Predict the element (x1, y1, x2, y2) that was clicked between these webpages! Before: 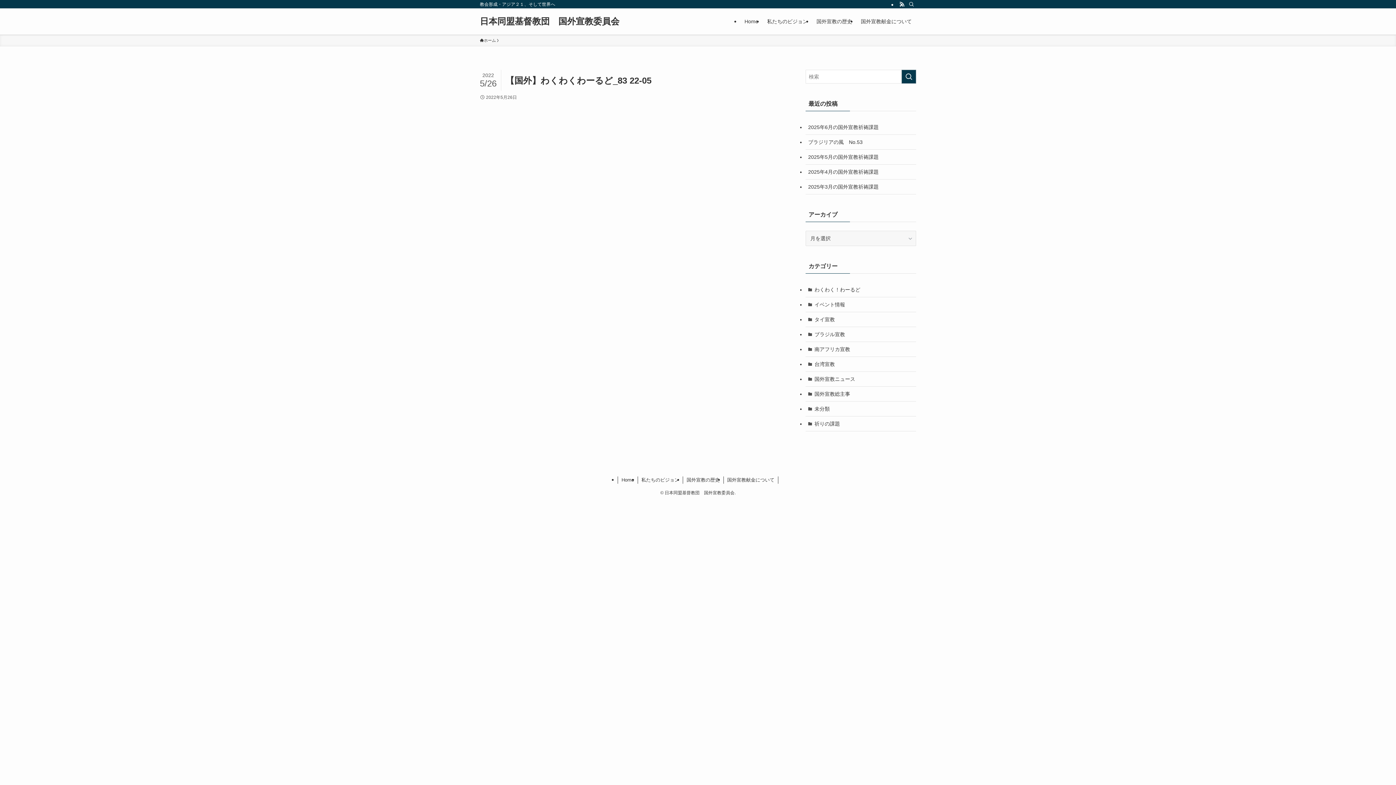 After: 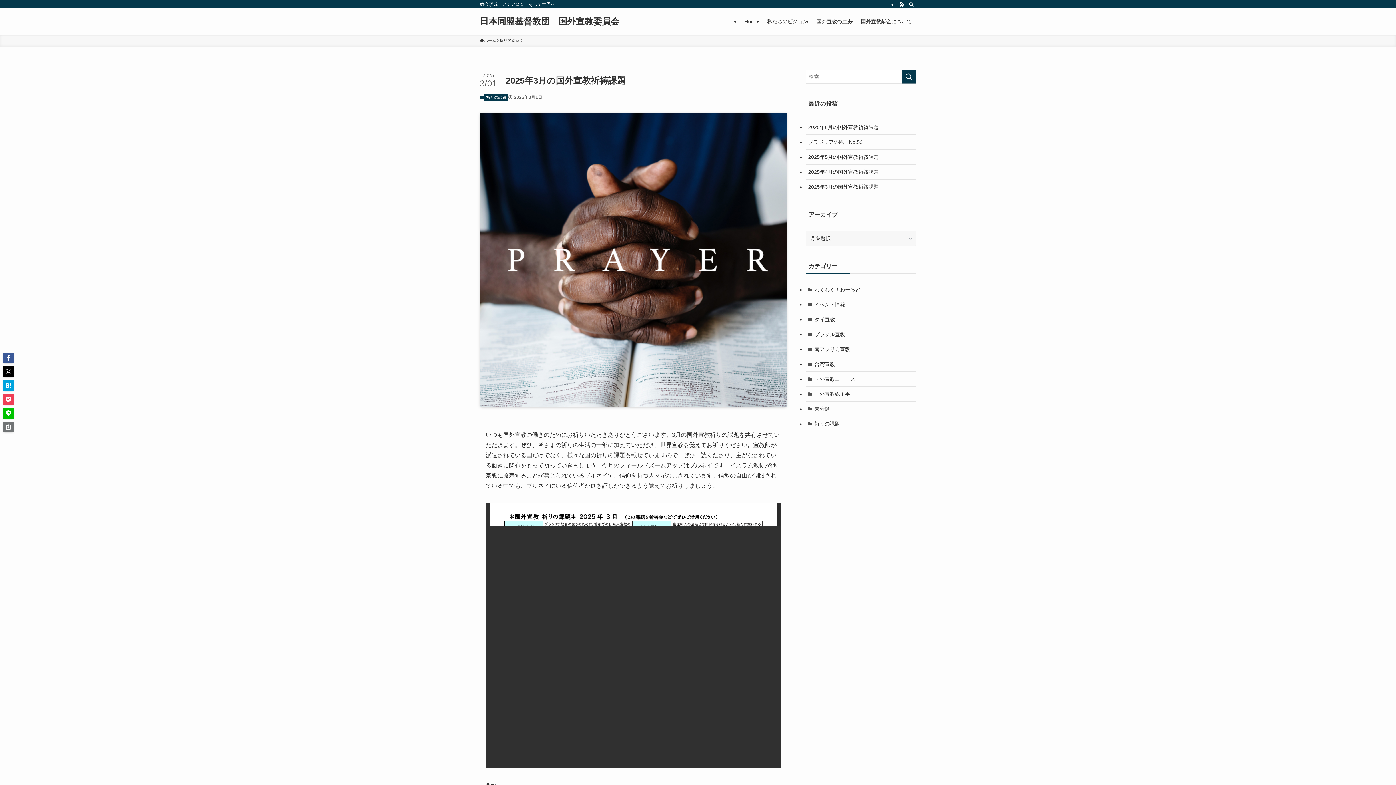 Action: label: 2025年3月の国外宣教祈祷課題 bbox: (805, 179, 916, 194)